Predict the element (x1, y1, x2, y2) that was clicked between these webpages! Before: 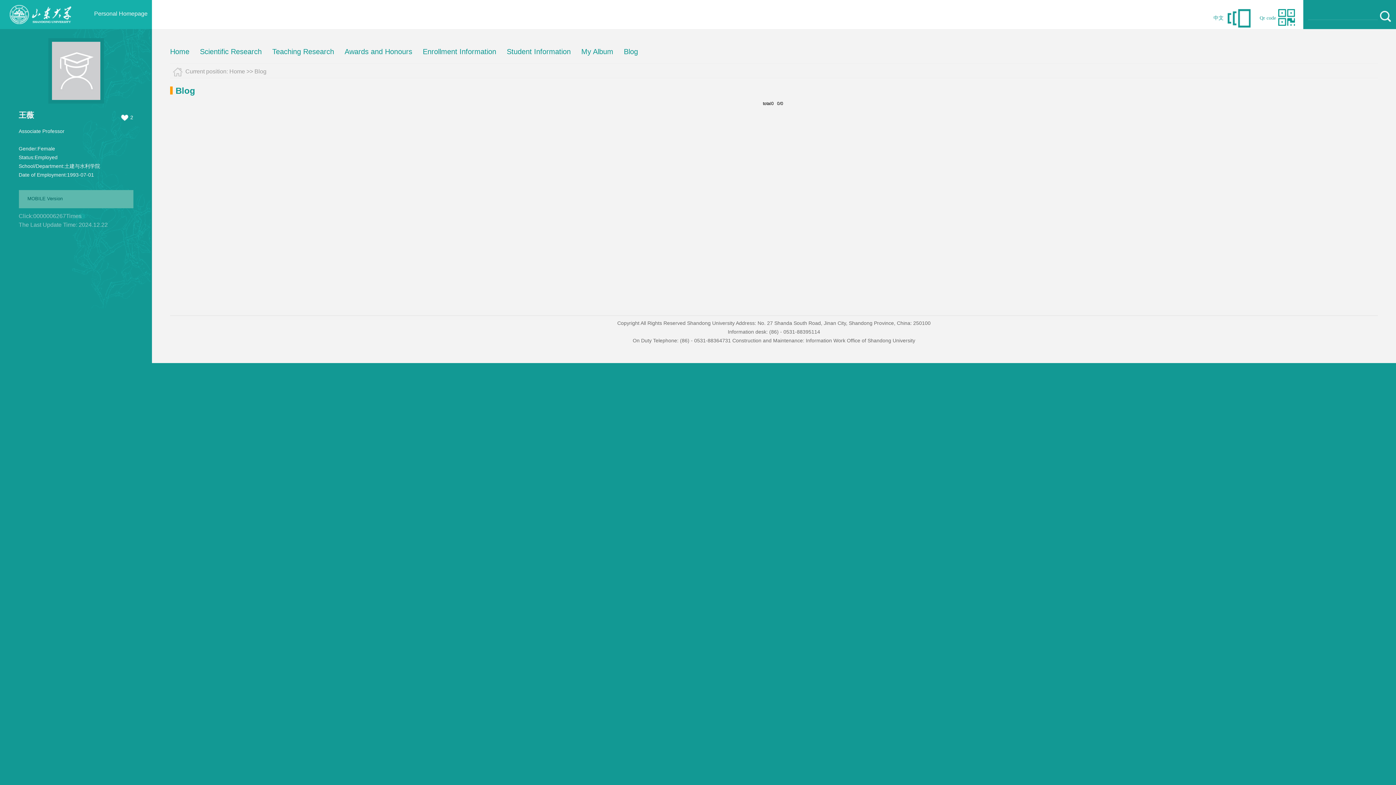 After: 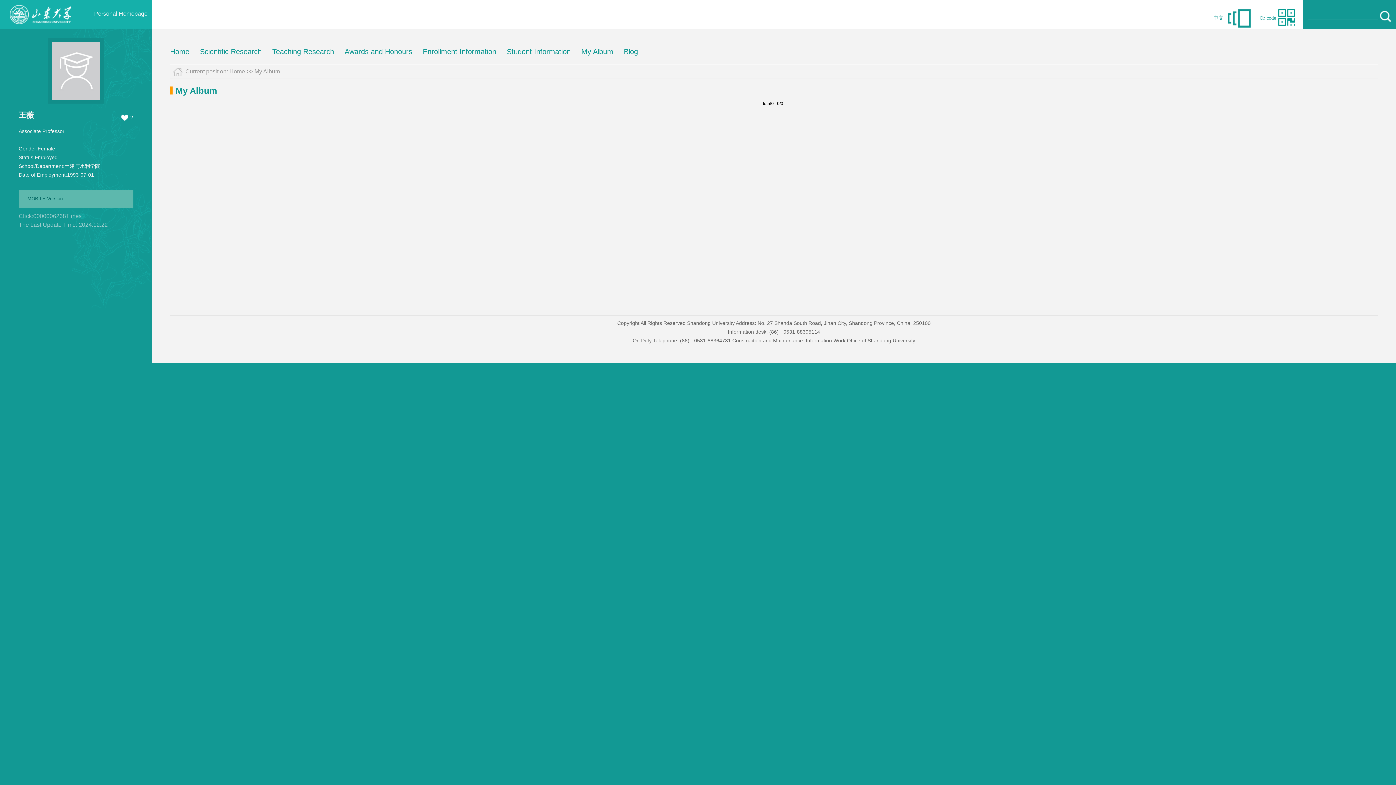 Action: label: My Album bbox: (581, 47, 613, 56)